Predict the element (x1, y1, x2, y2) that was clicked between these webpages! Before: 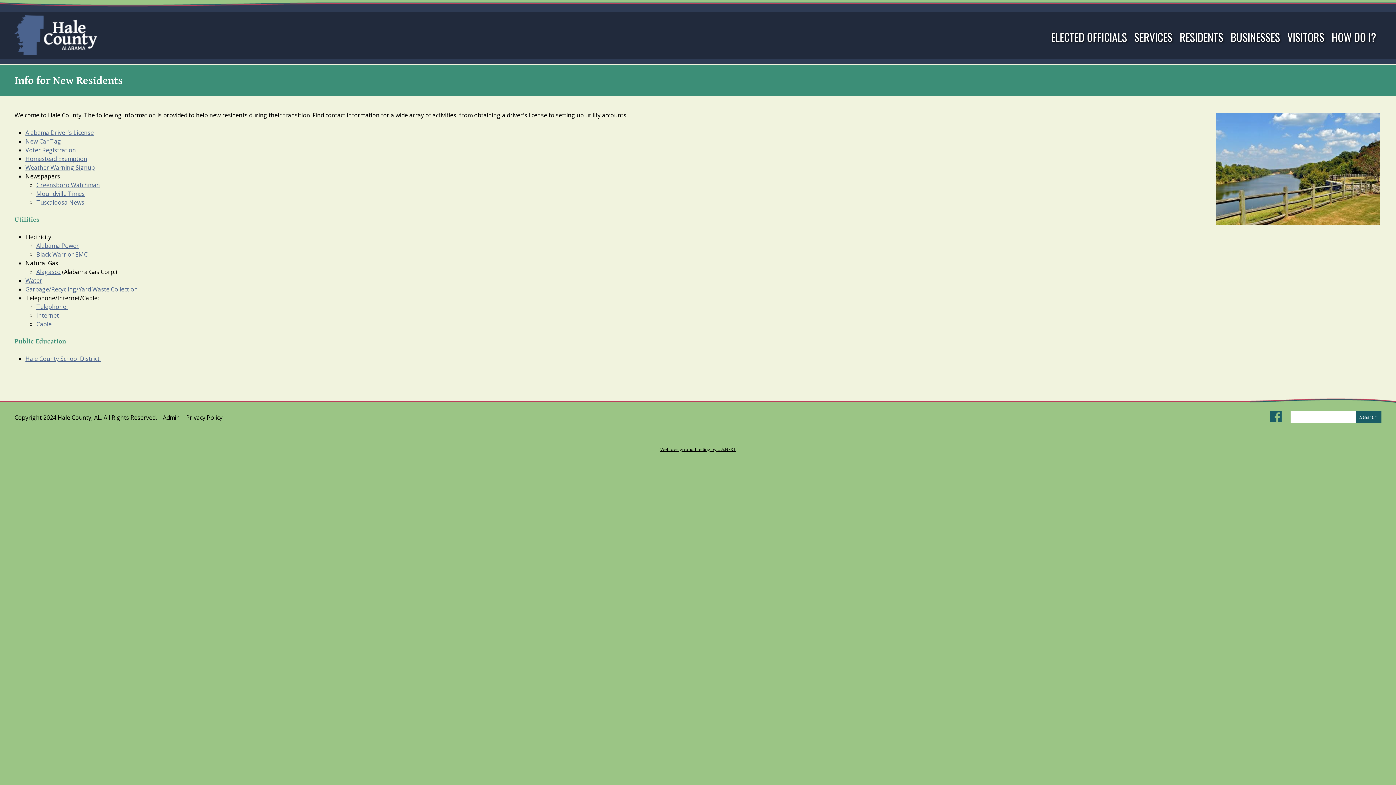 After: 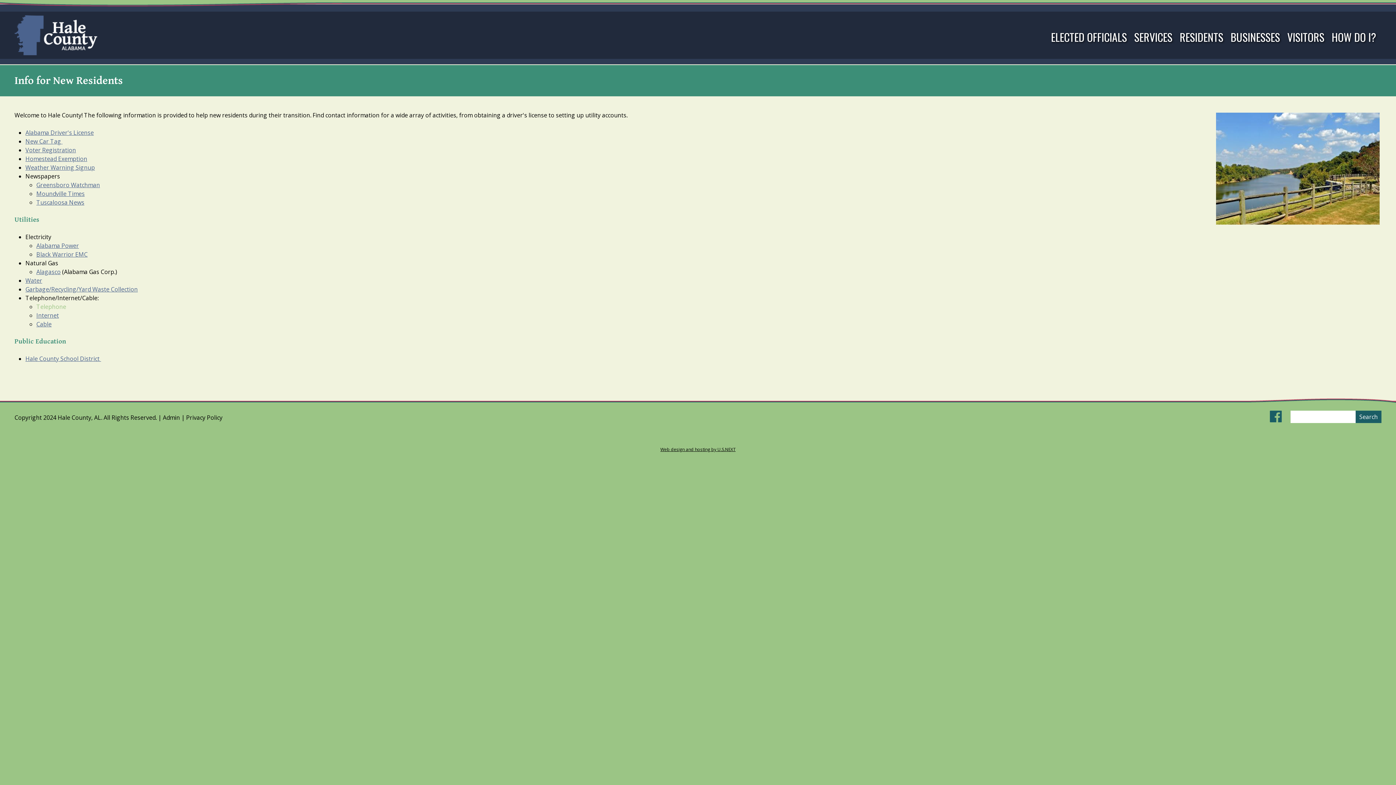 Action: label: Telephone  bbox: (36, 302, 67, 310)